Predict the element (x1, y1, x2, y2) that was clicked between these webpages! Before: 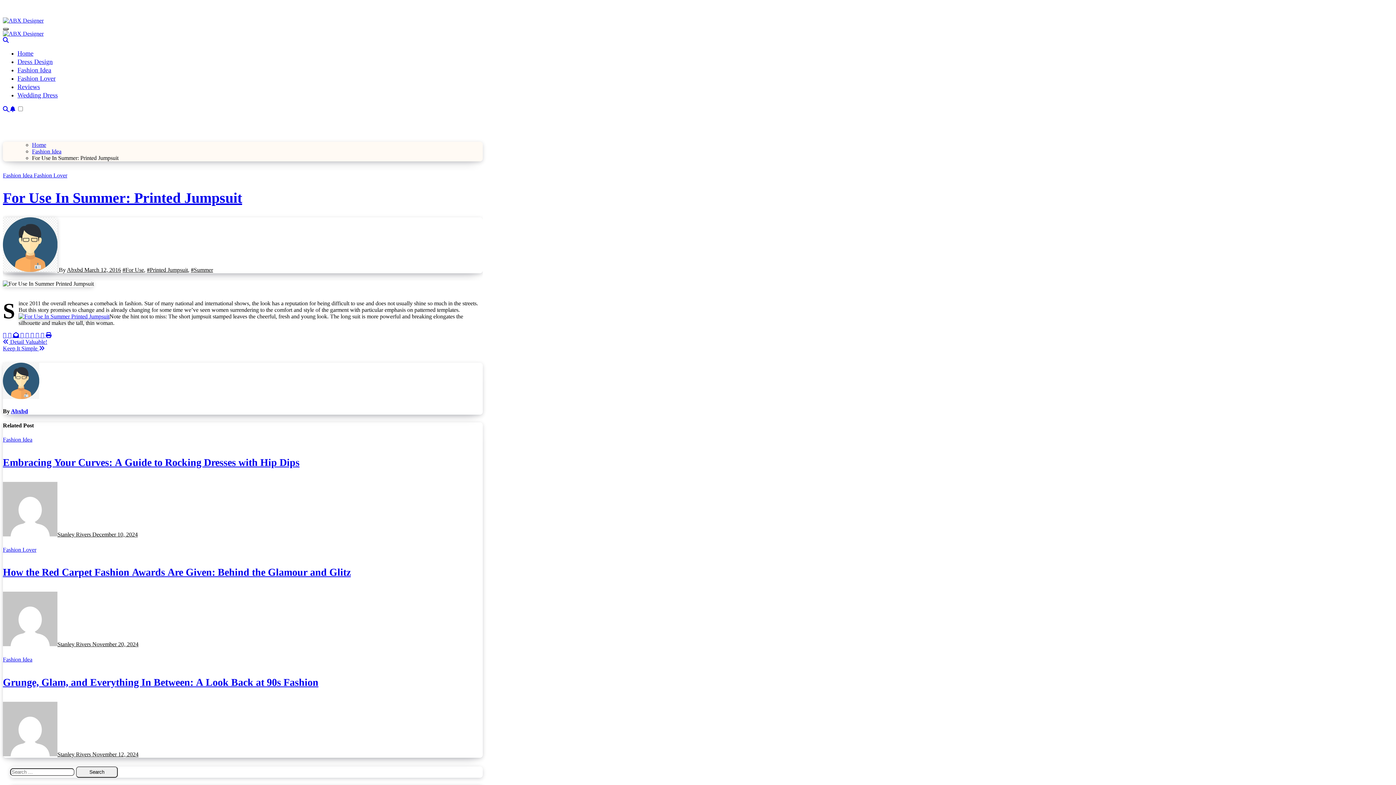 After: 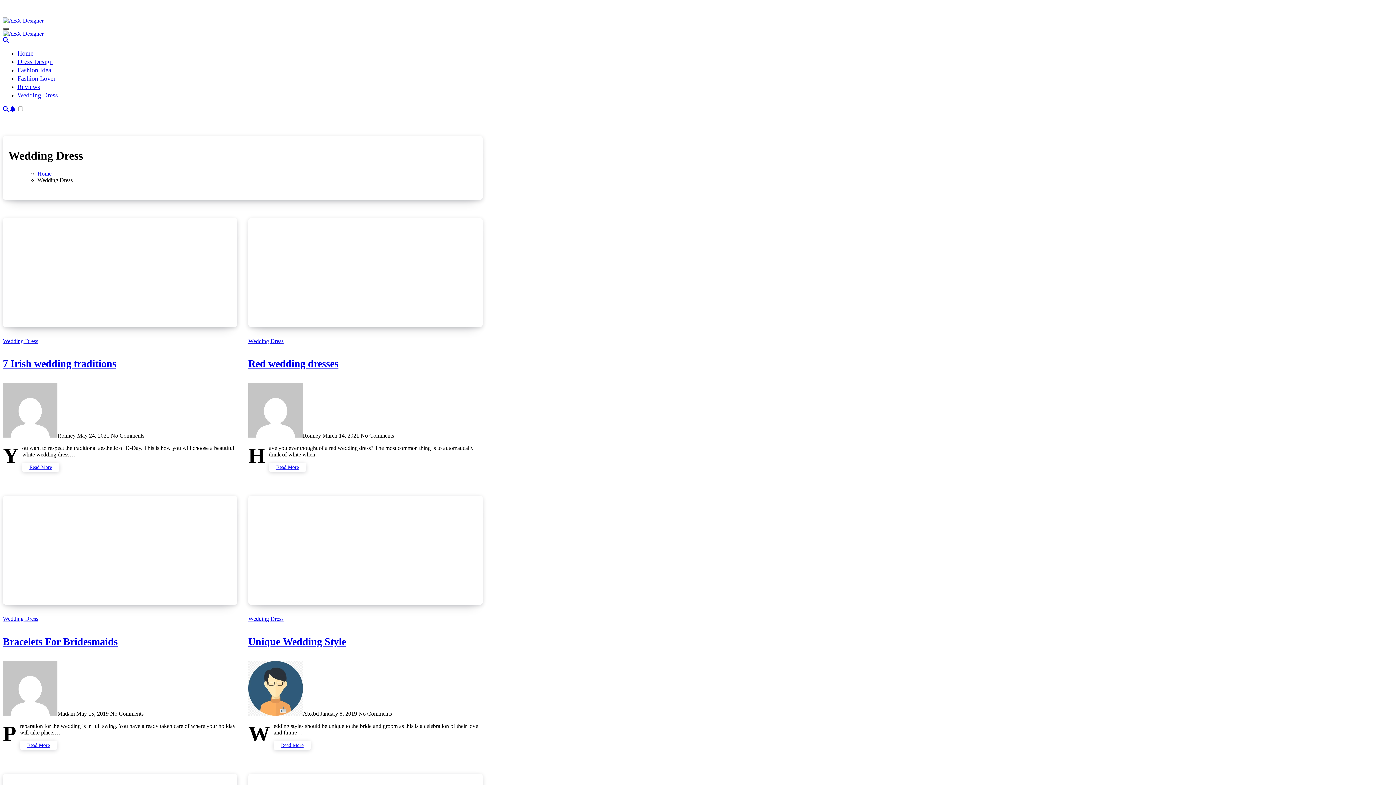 Action: bbox: (17, 91, 57, 98) label: Wedding Dress